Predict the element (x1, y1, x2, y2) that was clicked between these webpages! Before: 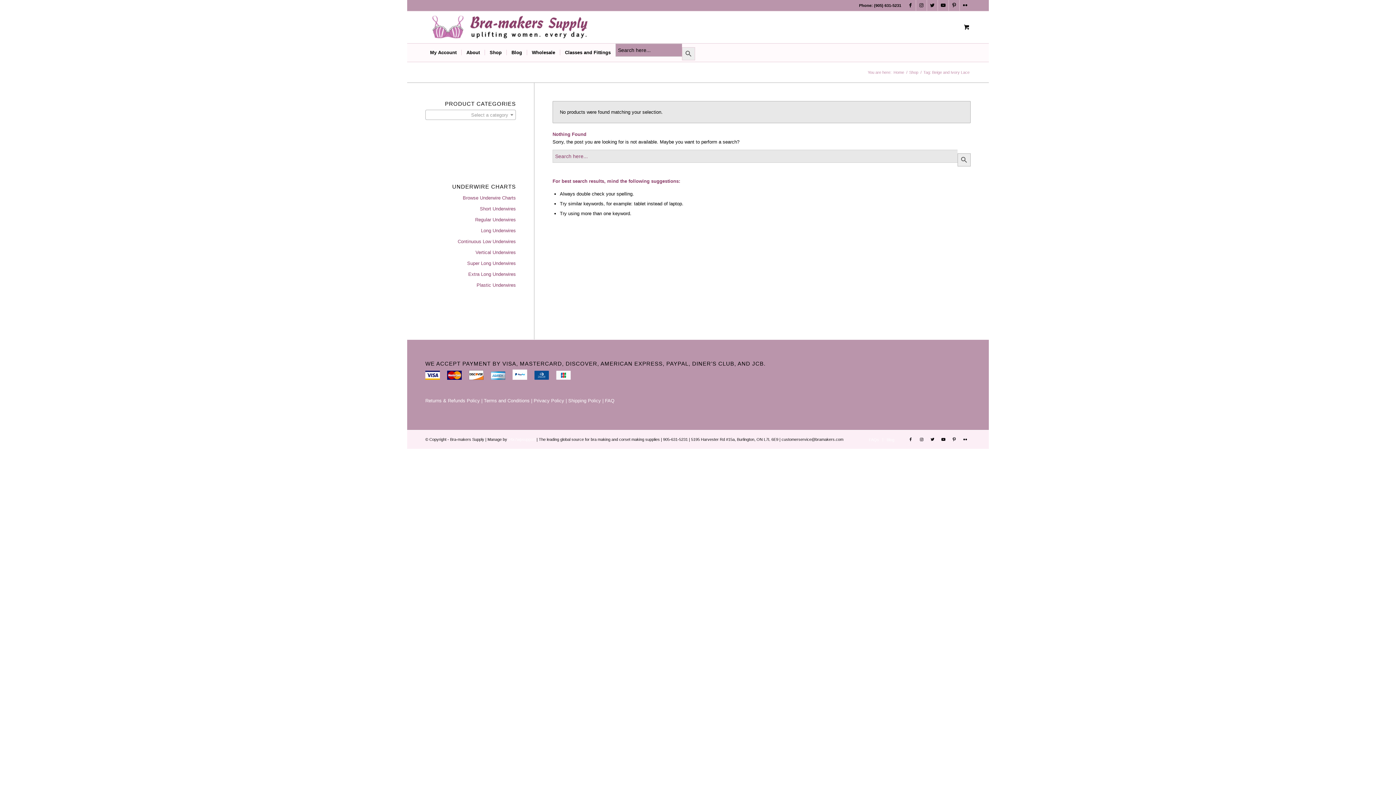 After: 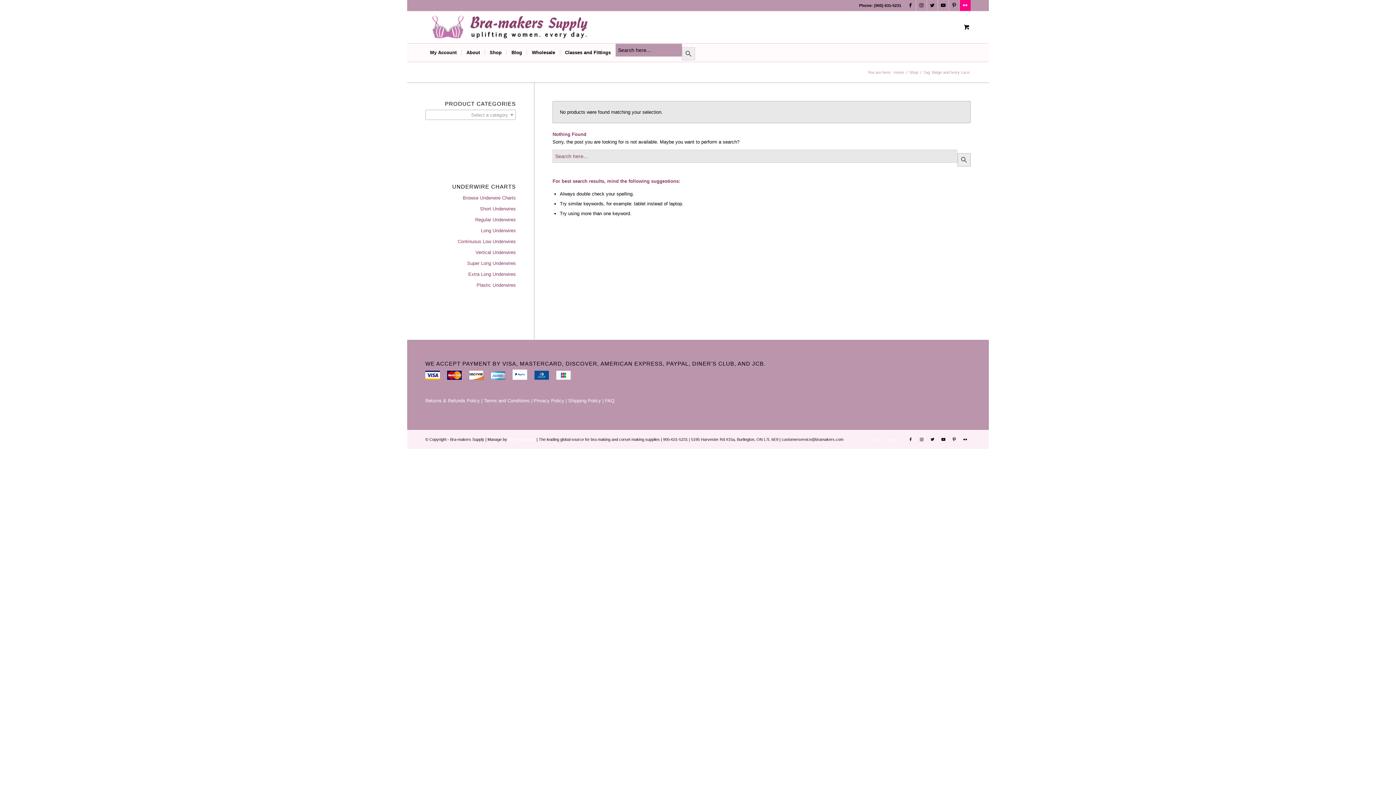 Action: label: Link to Flickr bbox: (960, 0, 970, 10)